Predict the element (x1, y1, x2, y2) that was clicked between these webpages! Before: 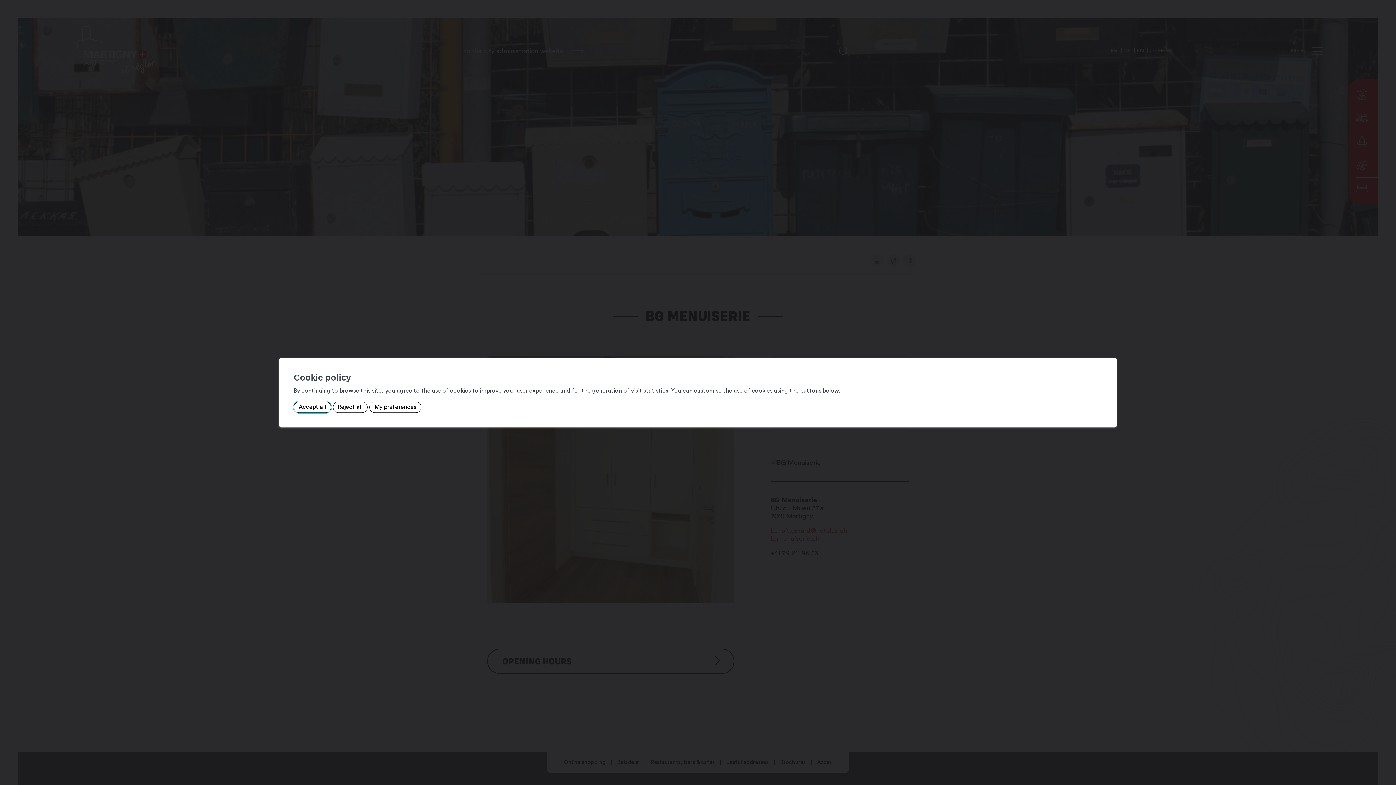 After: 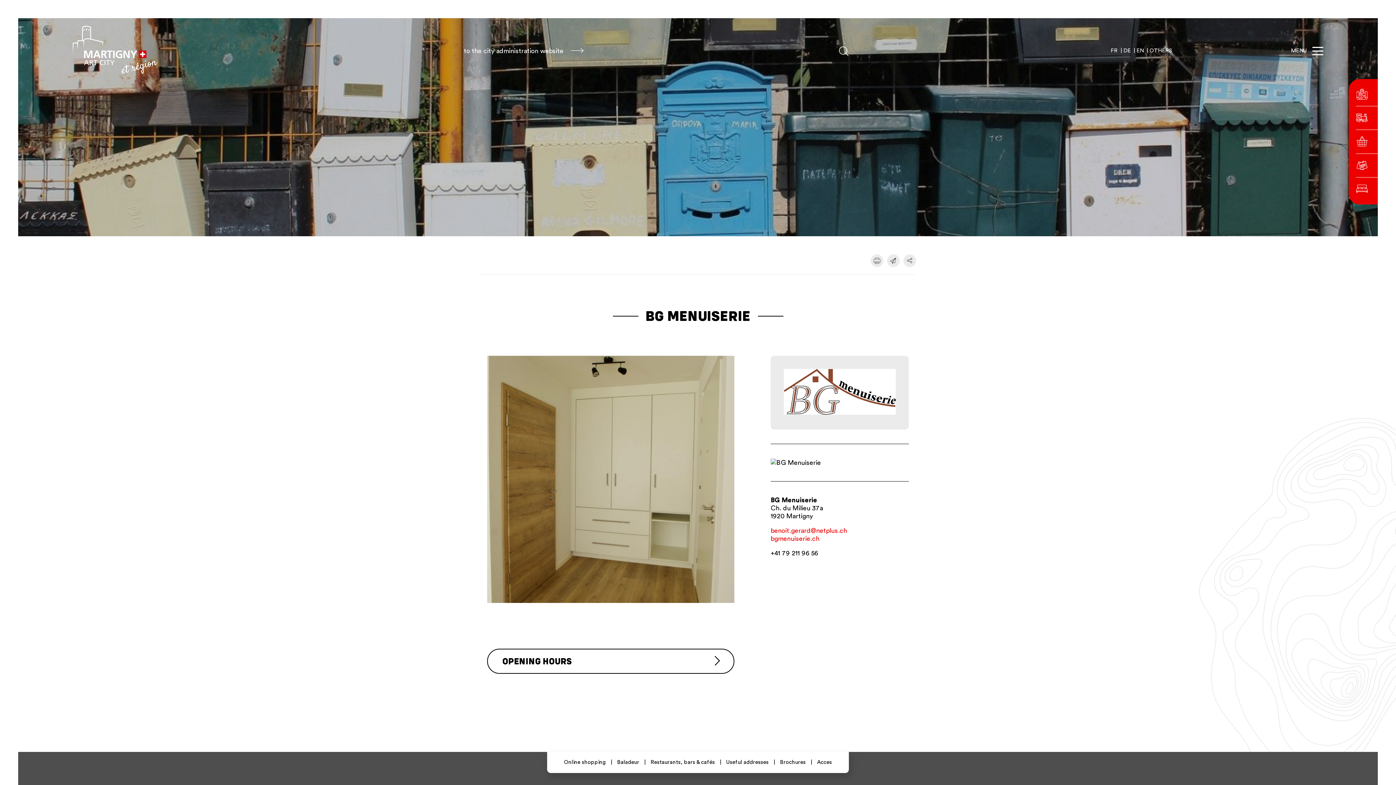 Action: label: Accept all bbox: (293, 401, 331, 413)